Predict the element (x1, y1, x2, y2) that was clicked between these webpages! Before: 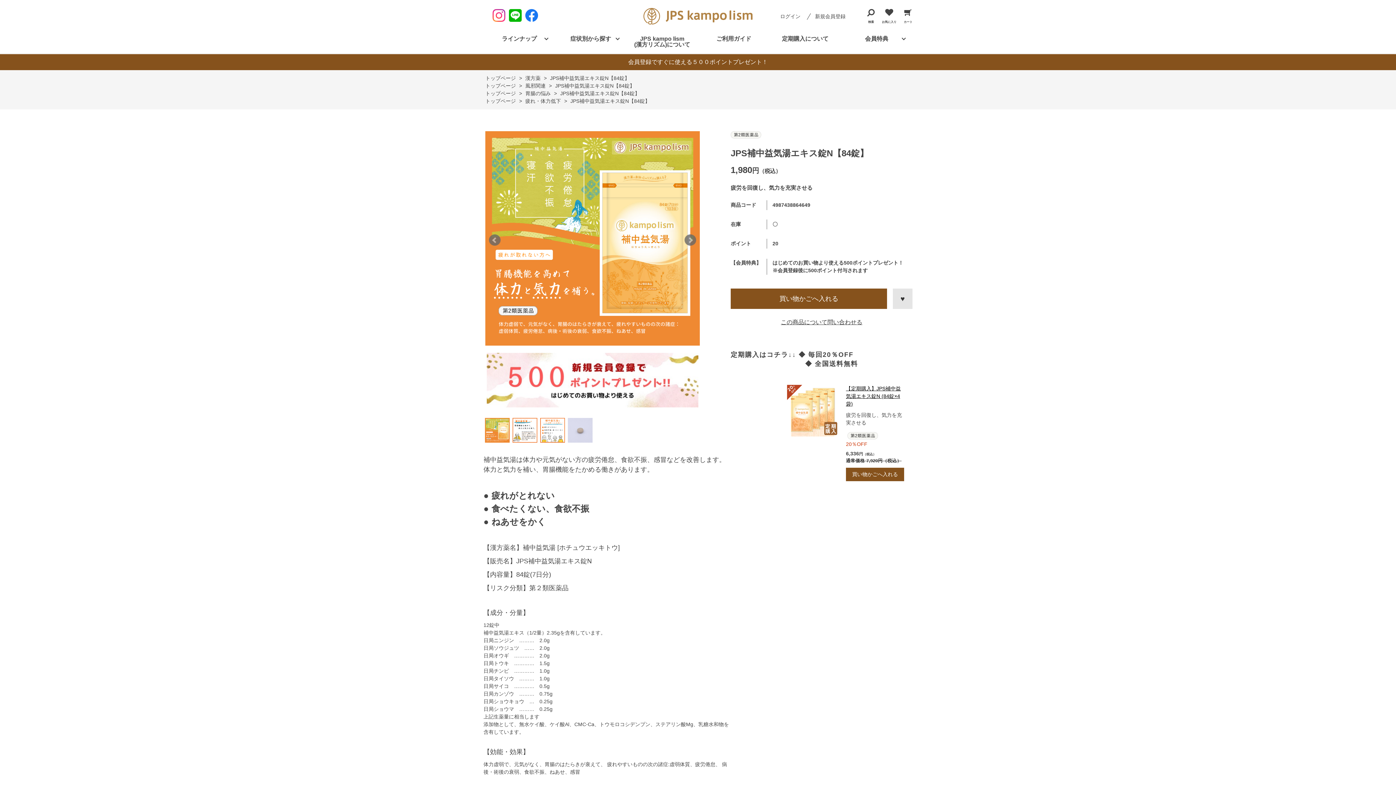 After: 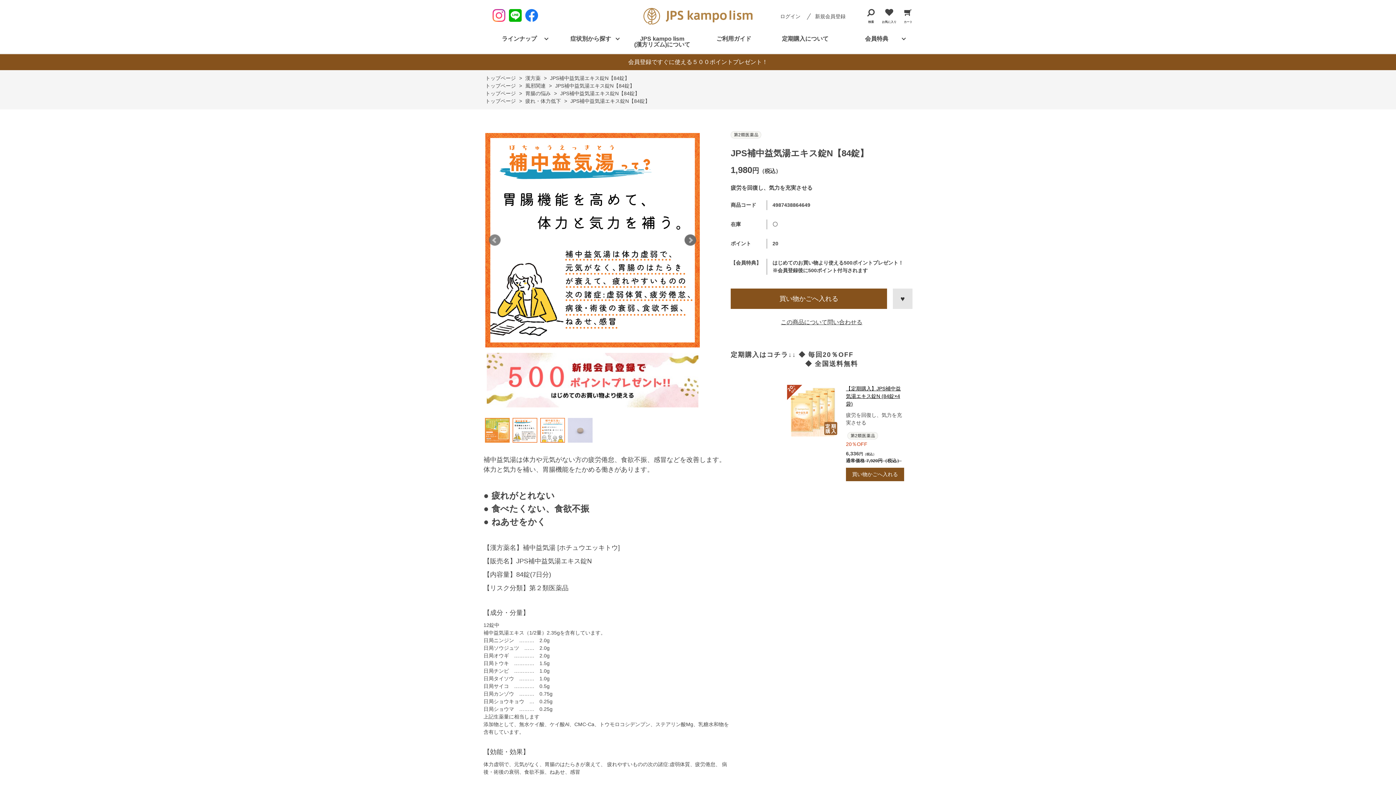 Action: label: Next bbox: (684, 234, 696, 246)